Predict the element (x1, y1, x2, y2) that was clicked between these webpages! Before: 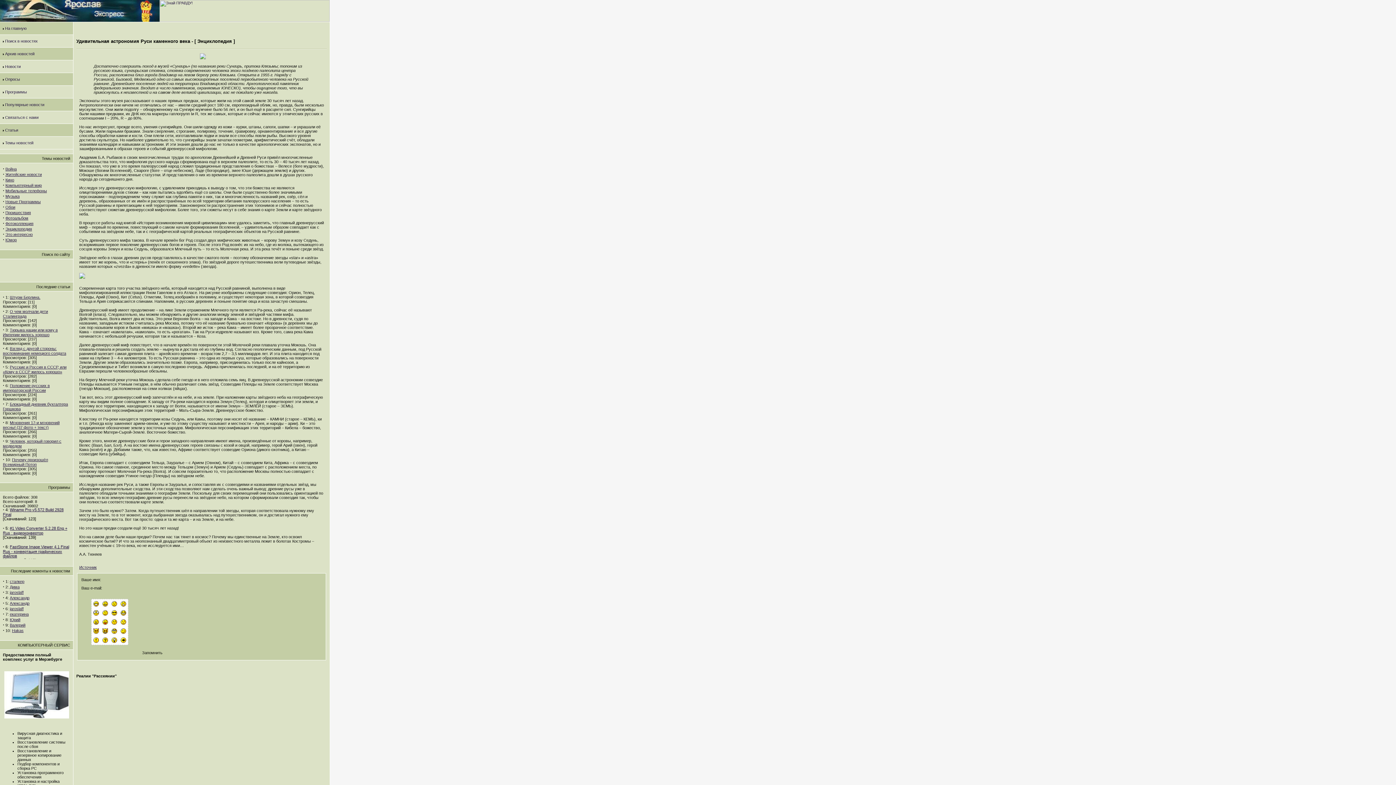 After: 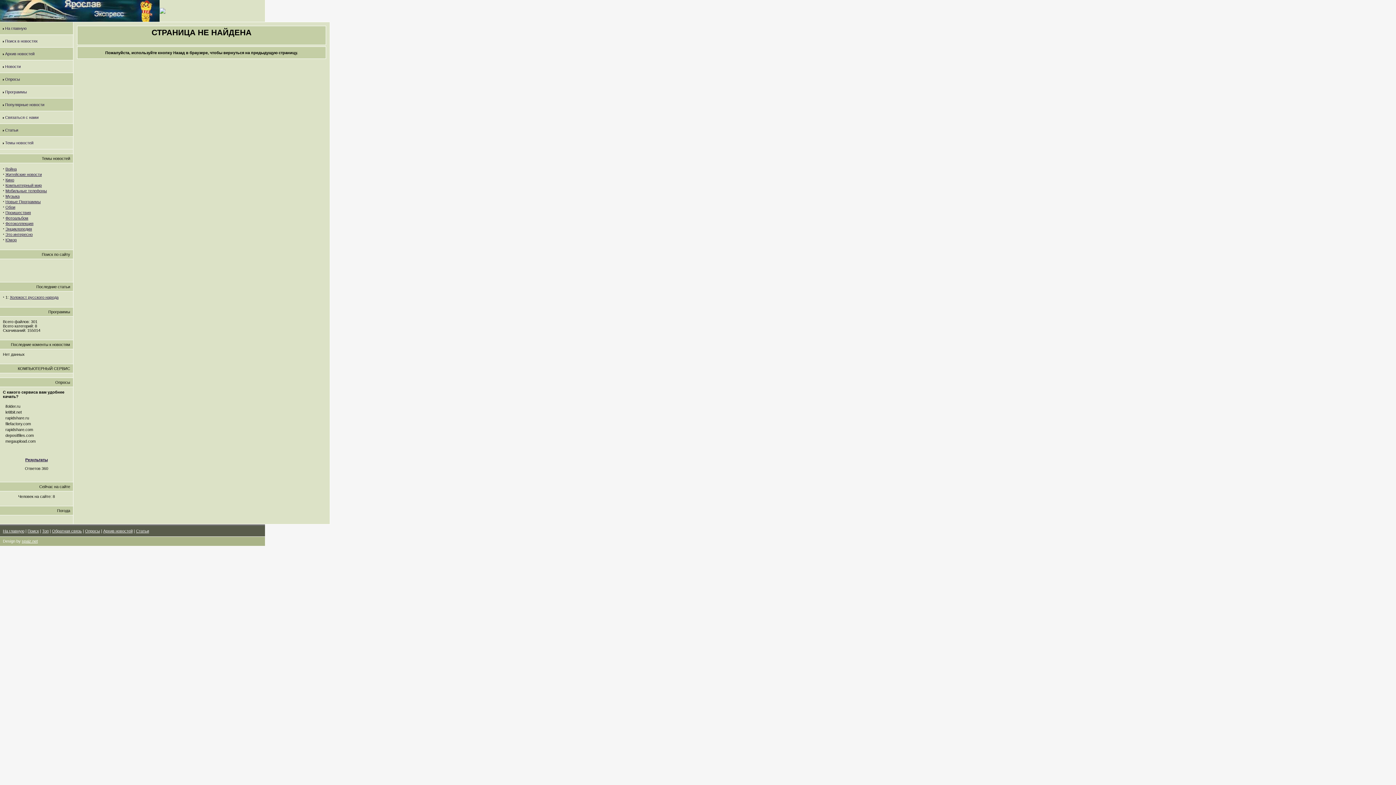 Action: bbox: (12, 628, 23, 633) label: Hakas